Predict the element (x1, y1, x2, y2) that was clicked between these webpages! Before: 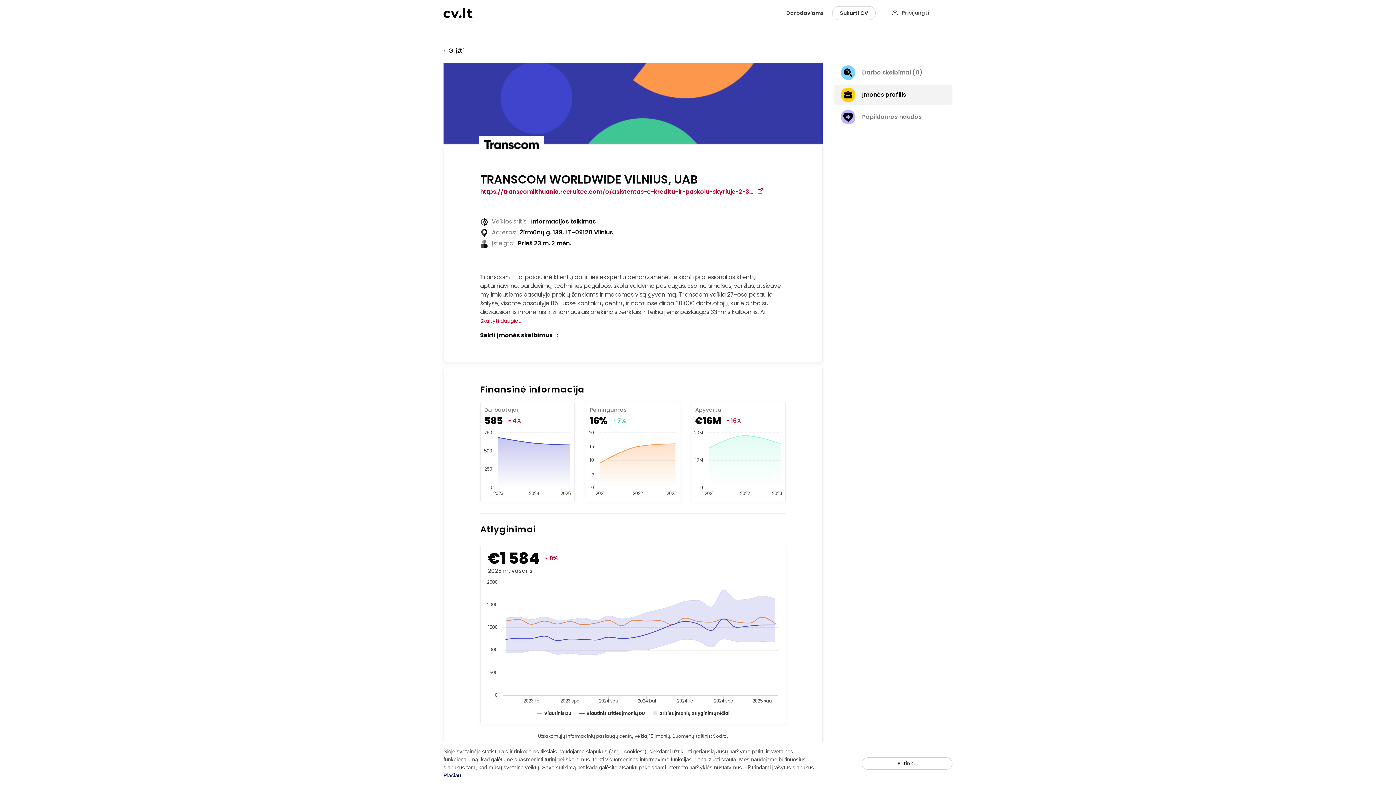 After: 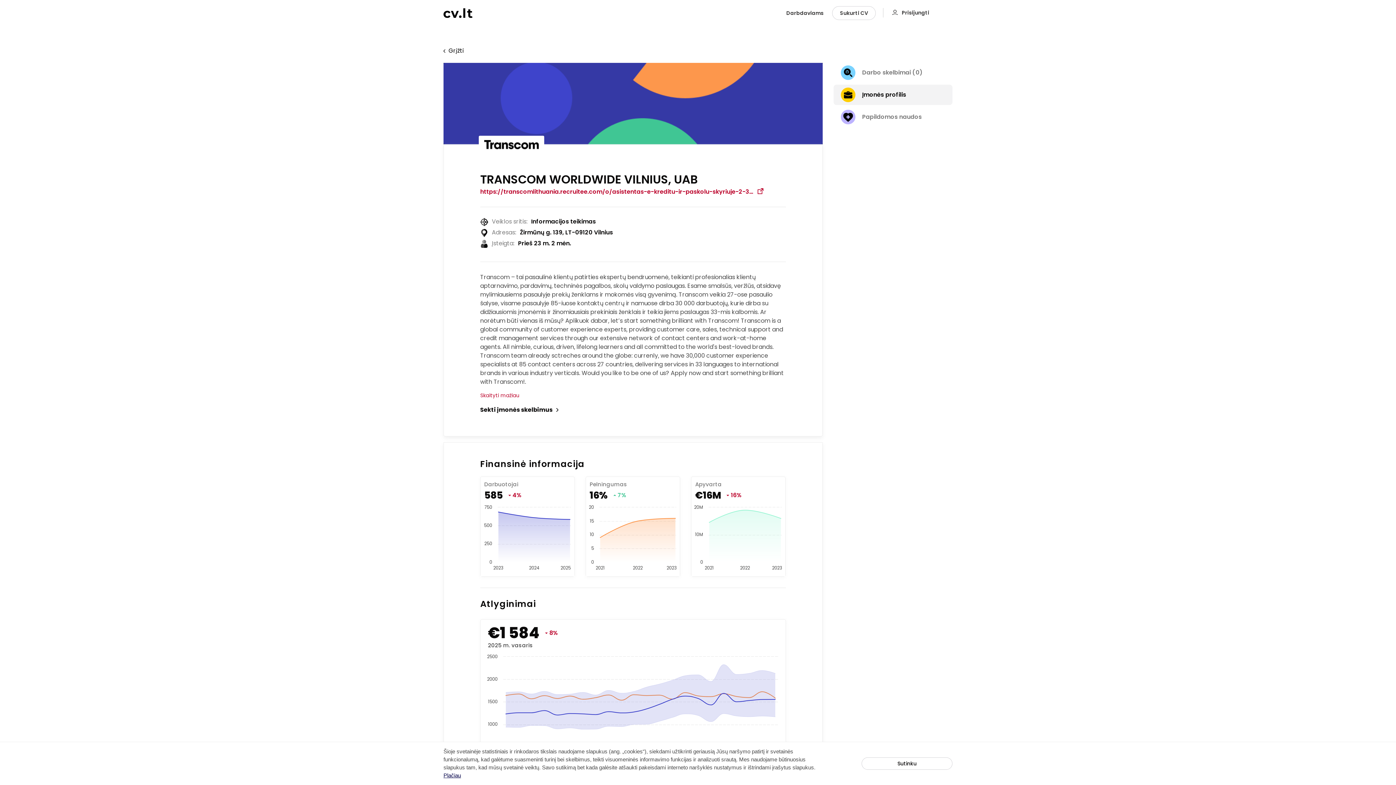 Action: label: Skaityti daugiau bbox: (480, 317, 786, 324)